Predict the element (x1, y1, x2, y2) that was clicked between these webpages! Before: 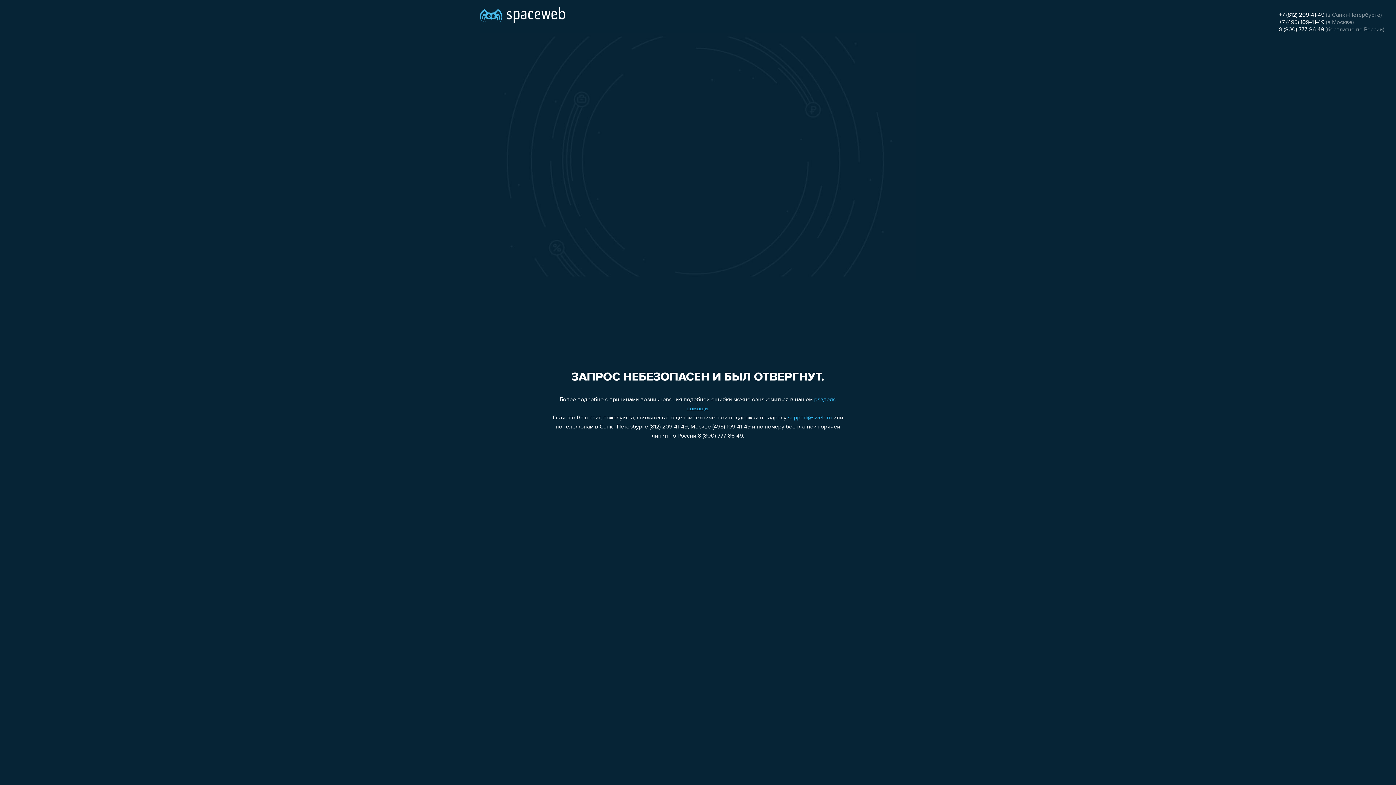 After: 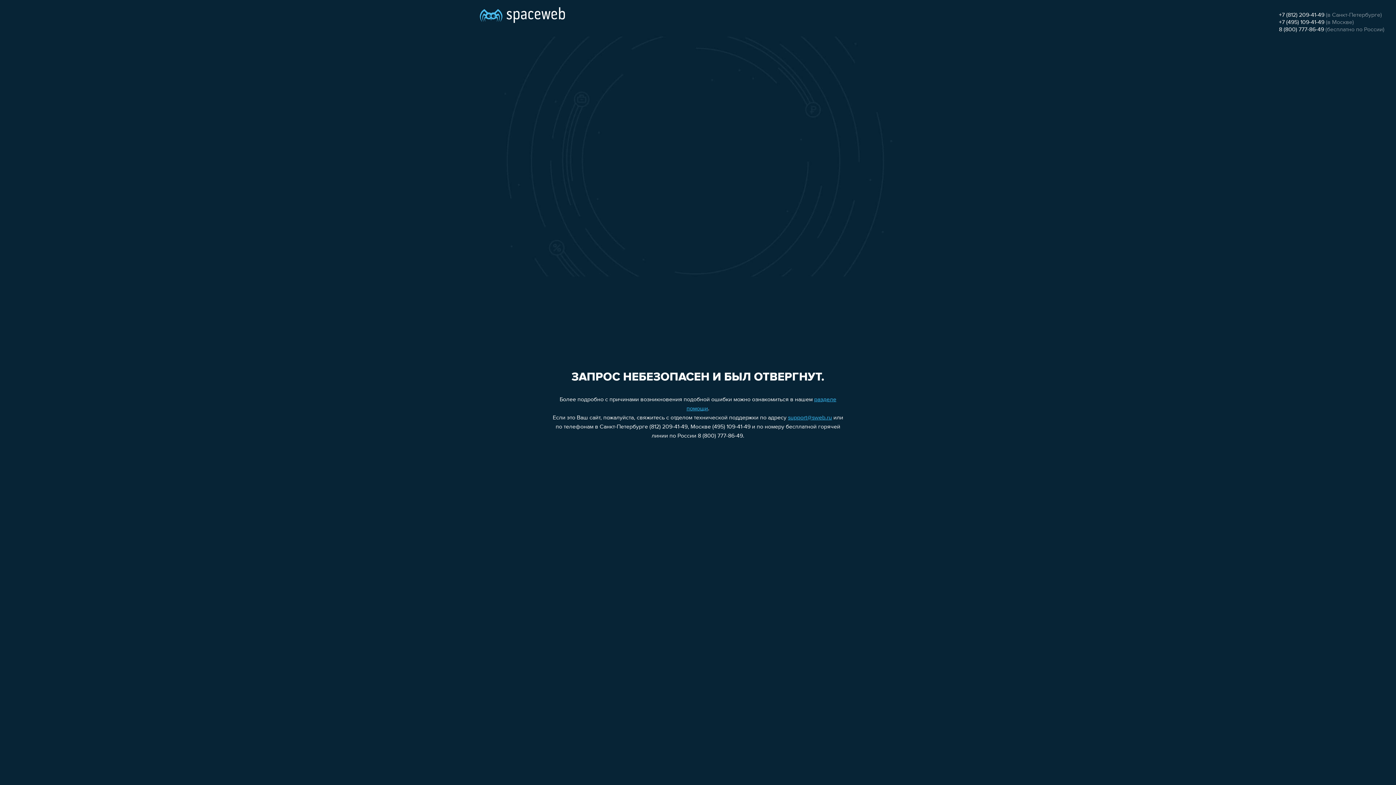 Action: bbox: (788, 415, 832, 421) label: support@sweb.ru